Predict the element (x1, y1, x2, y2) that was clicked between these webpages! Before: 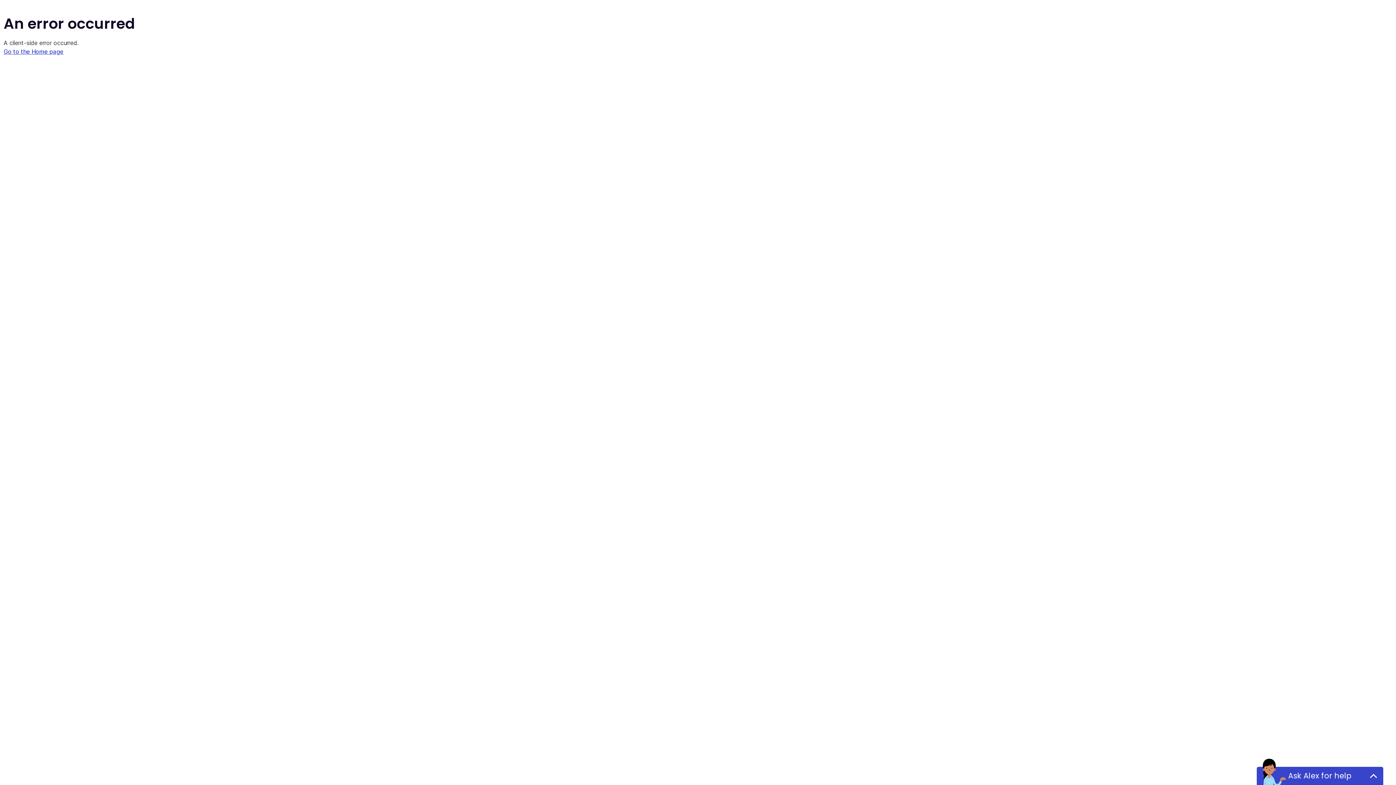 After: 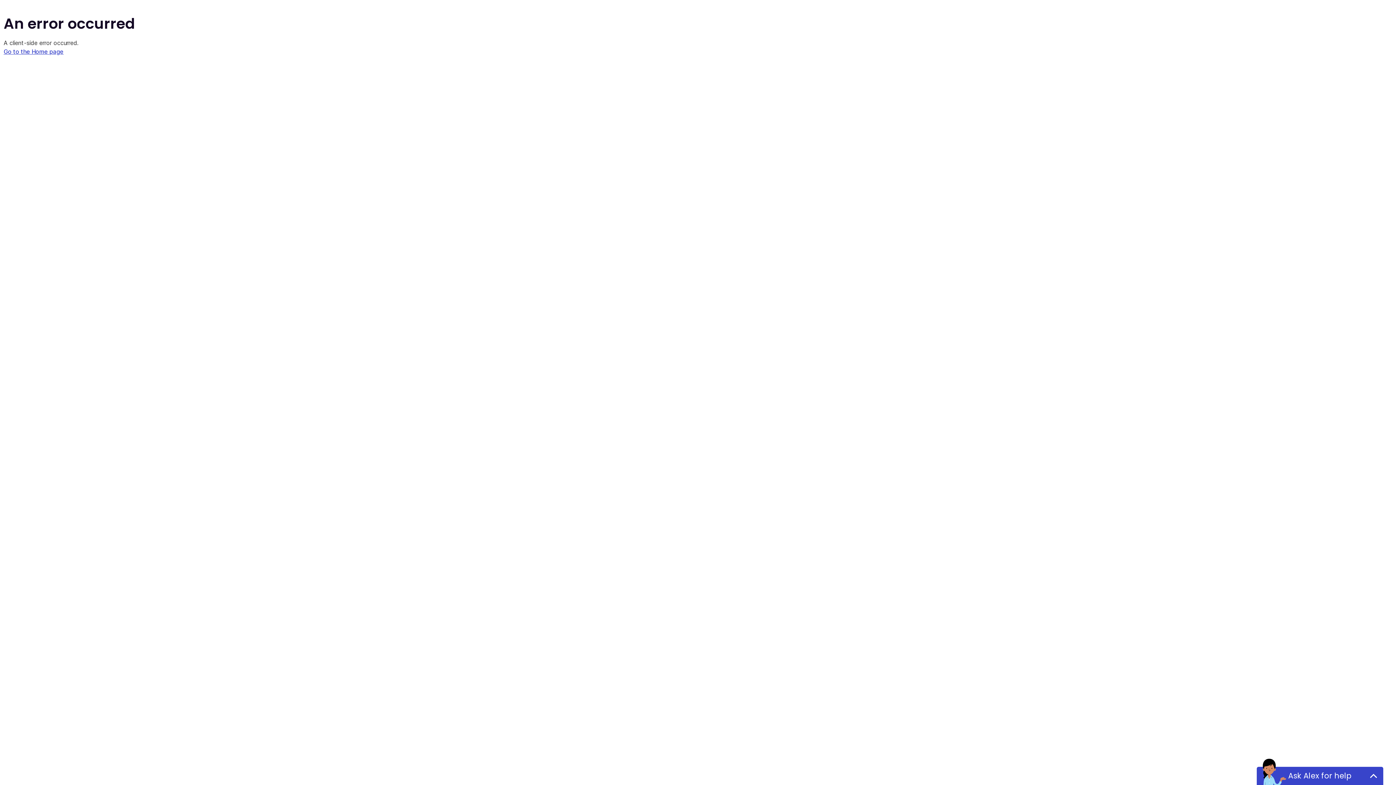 Action: bbox: (3, 48, 63, 55) label: Go to the Home page